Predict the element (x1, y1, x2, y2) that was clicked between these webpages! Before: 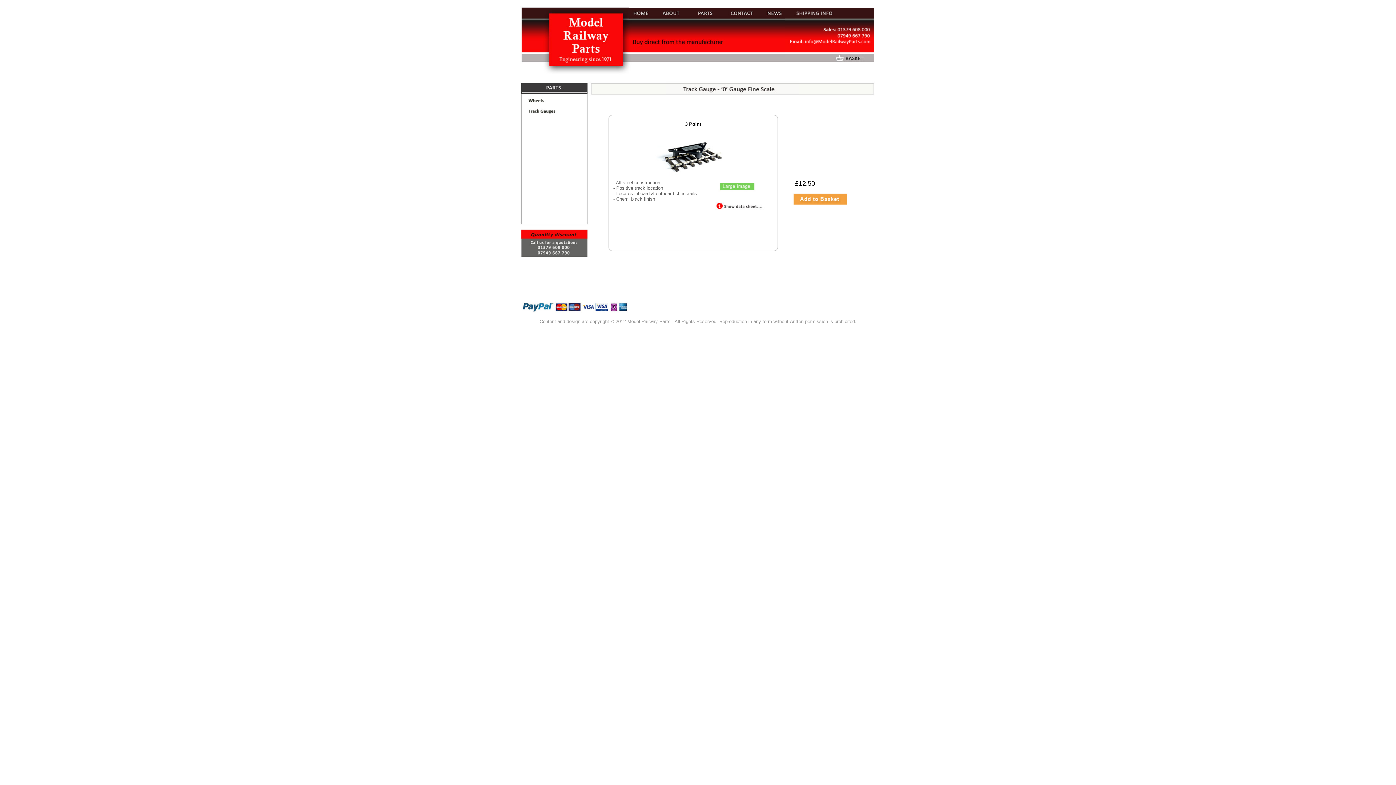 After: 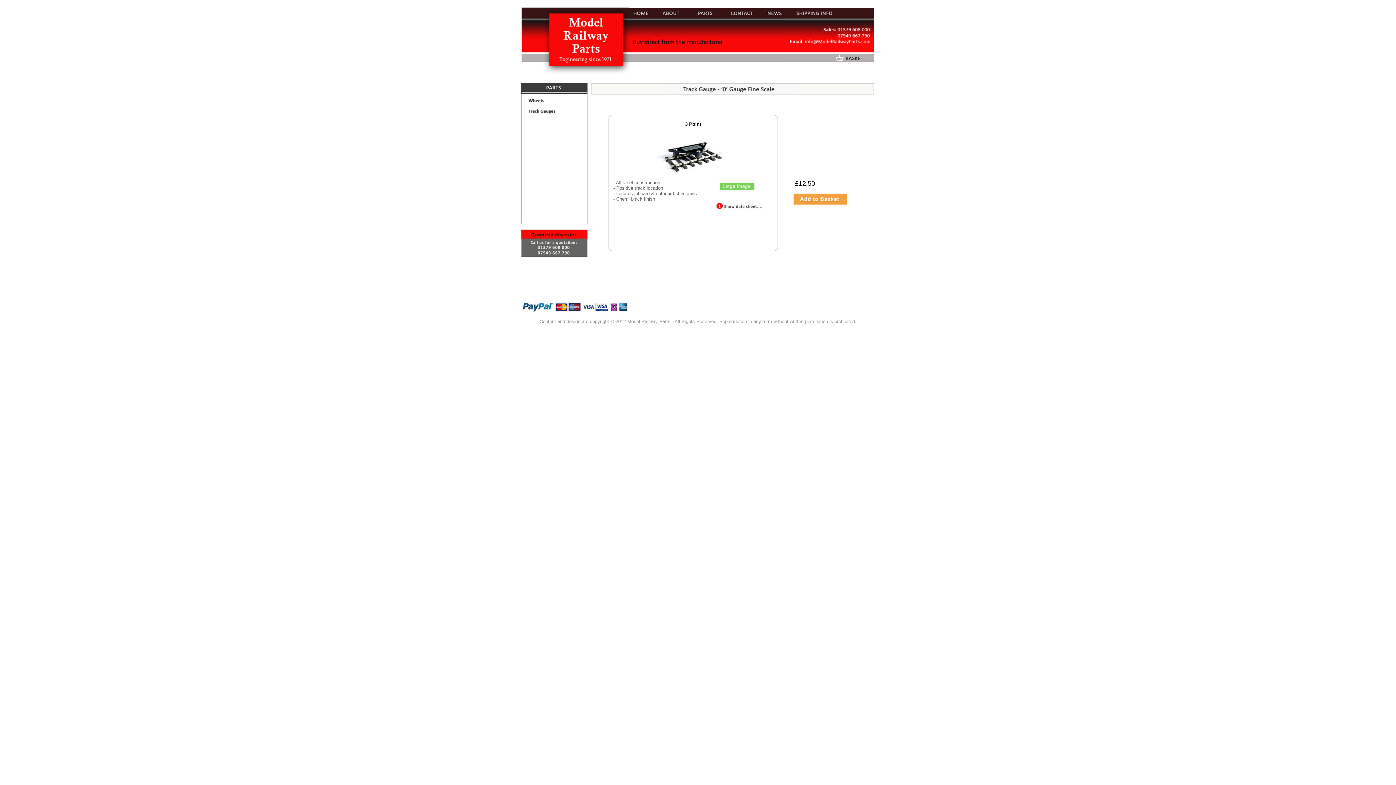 Action: bbox: (715, 205, 764, 211)